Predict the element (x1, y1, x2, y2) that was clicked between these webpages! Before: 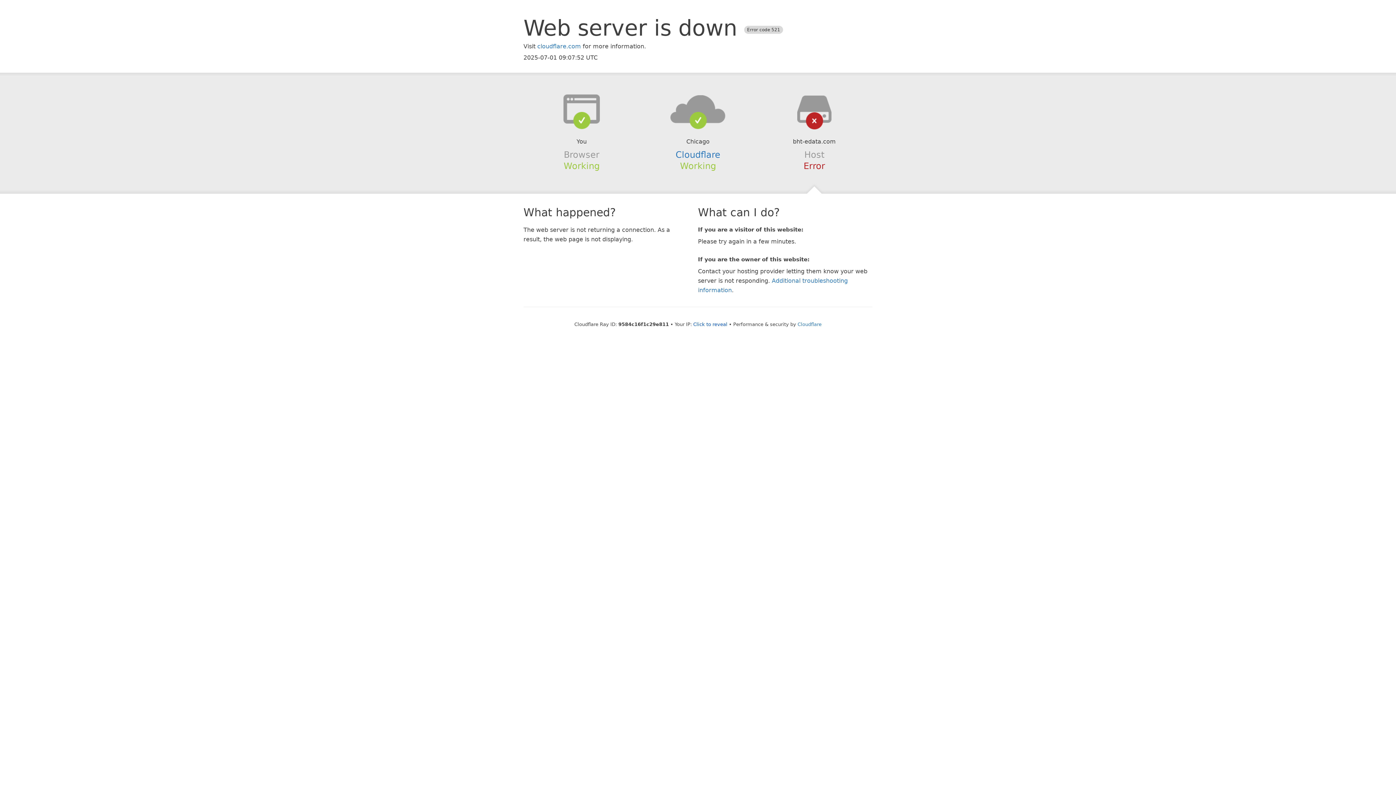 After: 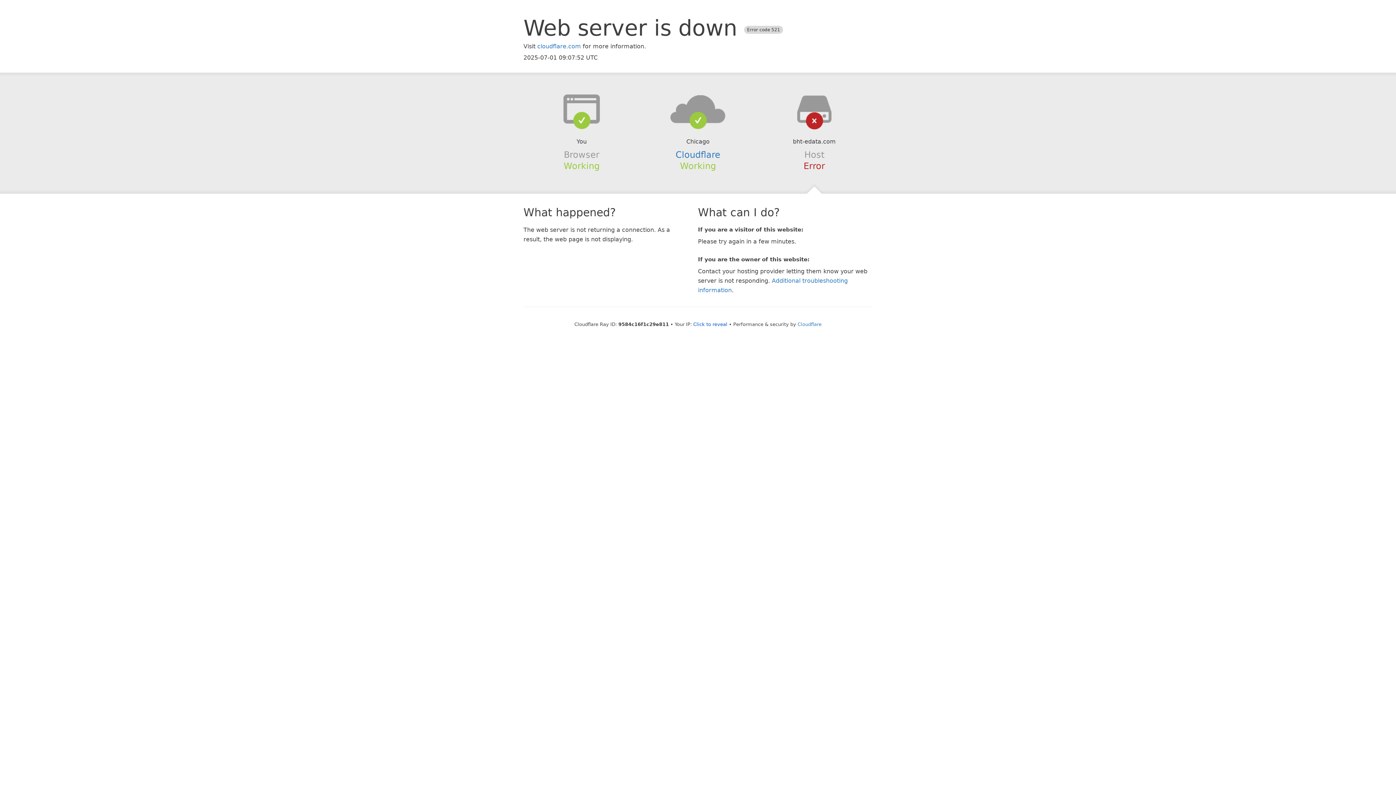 Action: bbox: (639, 94, 756, 123)